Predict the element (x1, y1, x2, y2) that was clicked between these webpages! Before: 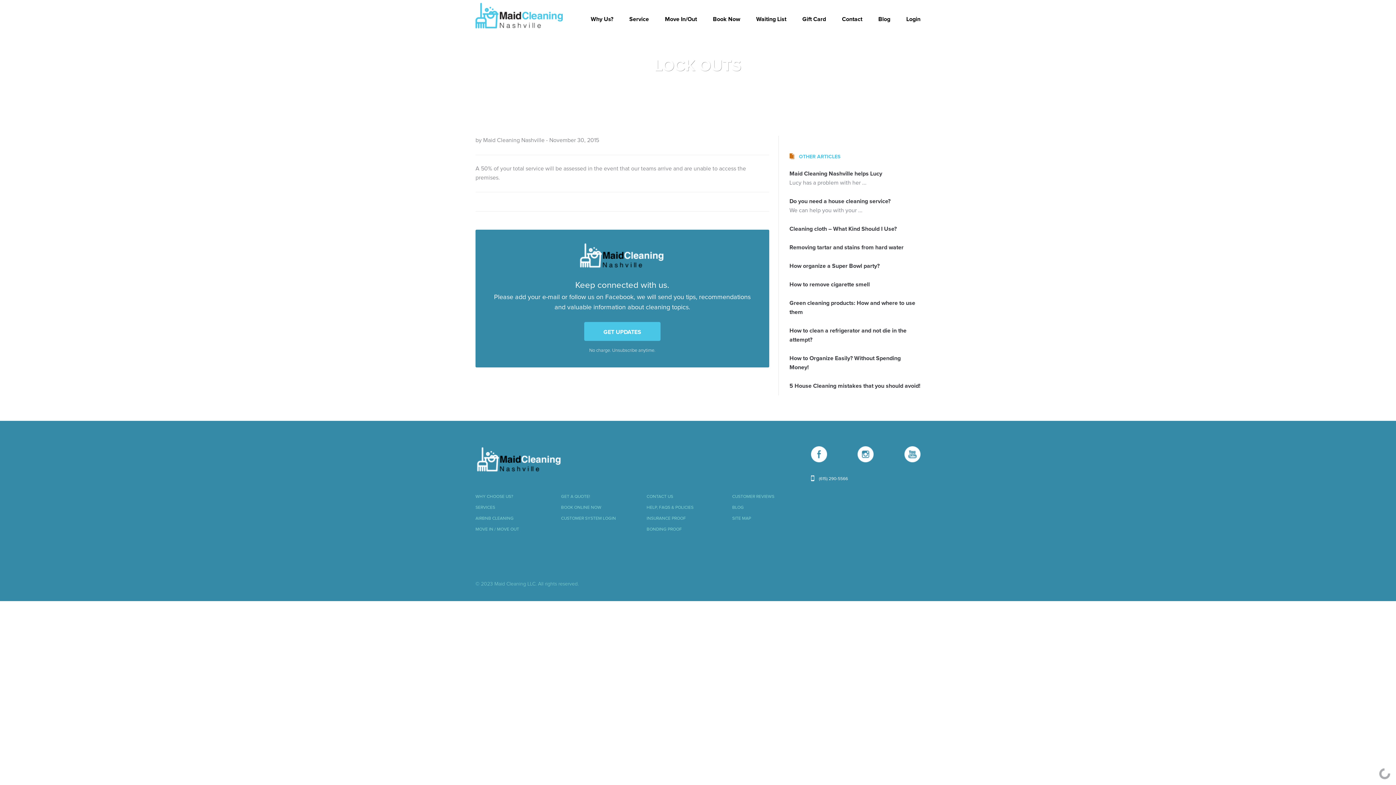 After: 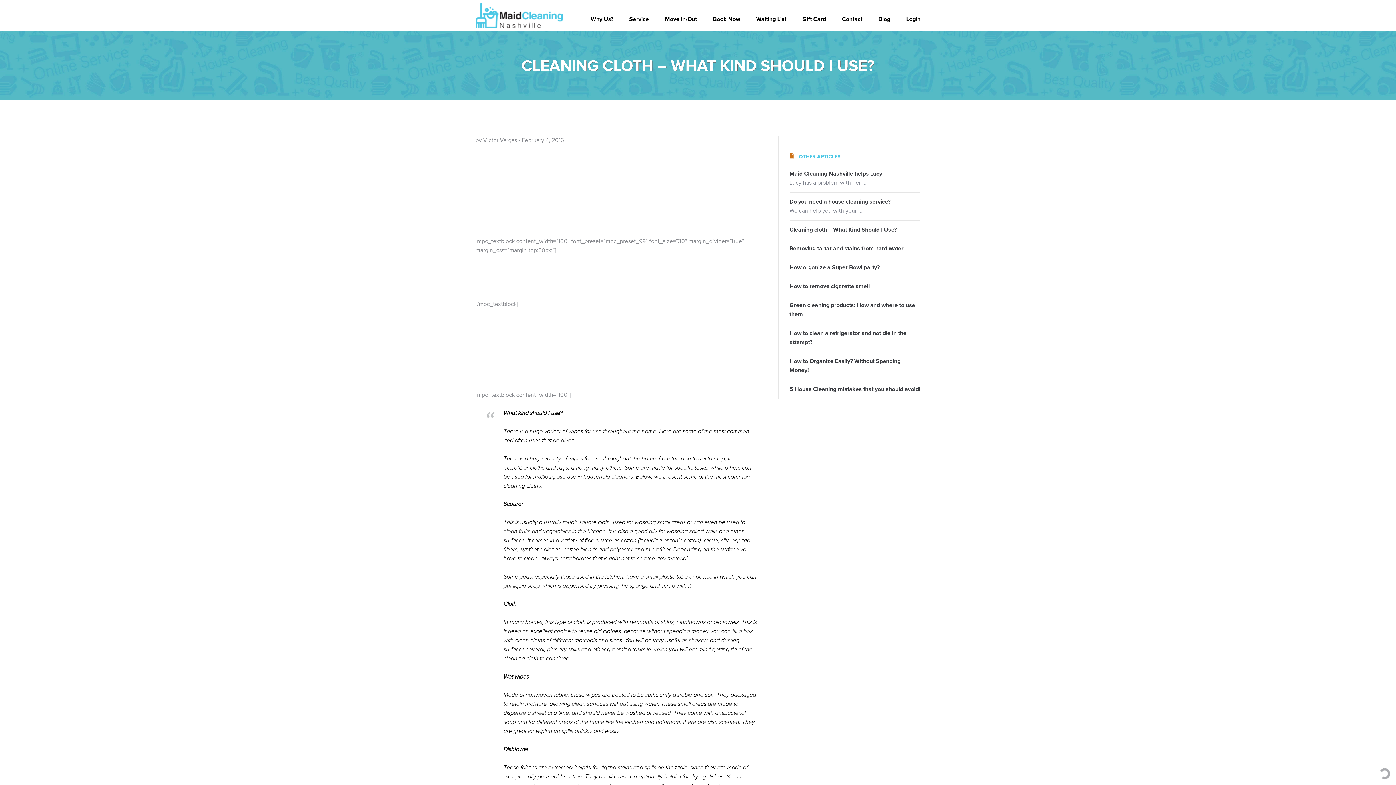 Action: bbox: (789, 220, 920, 238) label: Cleaning cloth – What Kind Should I Use?